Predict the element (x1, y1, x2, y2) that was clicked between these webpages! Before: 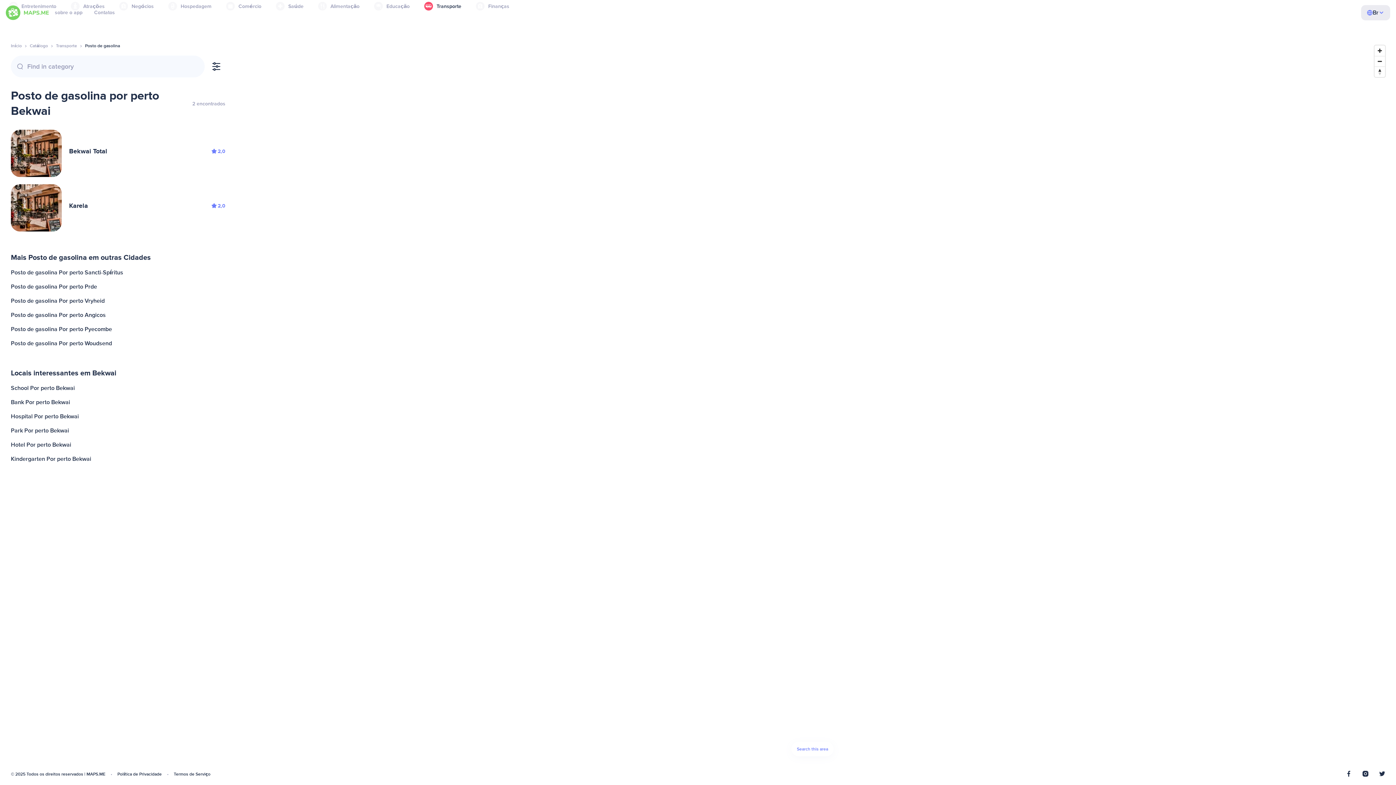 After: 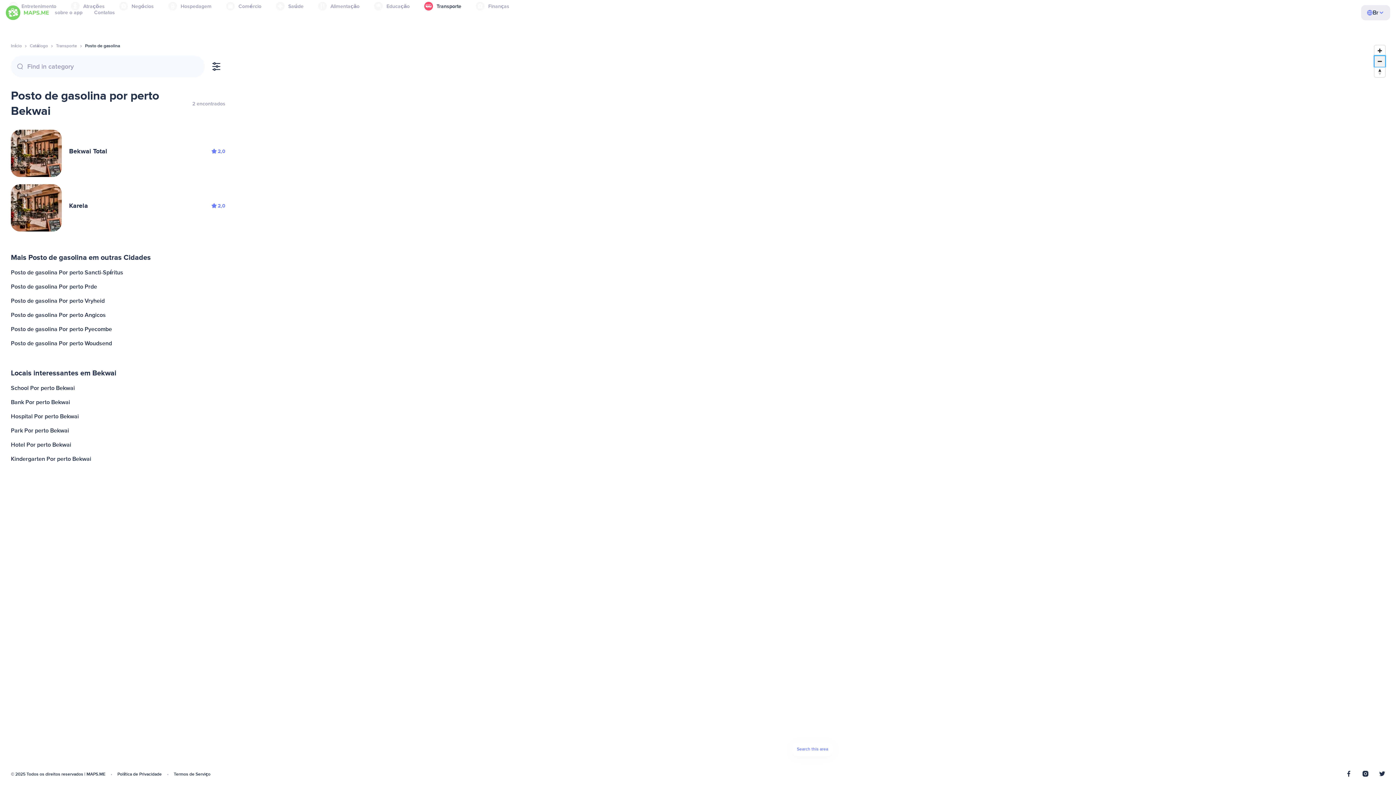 Action: label: Zoom out bbox: (1374, 56, 1385, 66)